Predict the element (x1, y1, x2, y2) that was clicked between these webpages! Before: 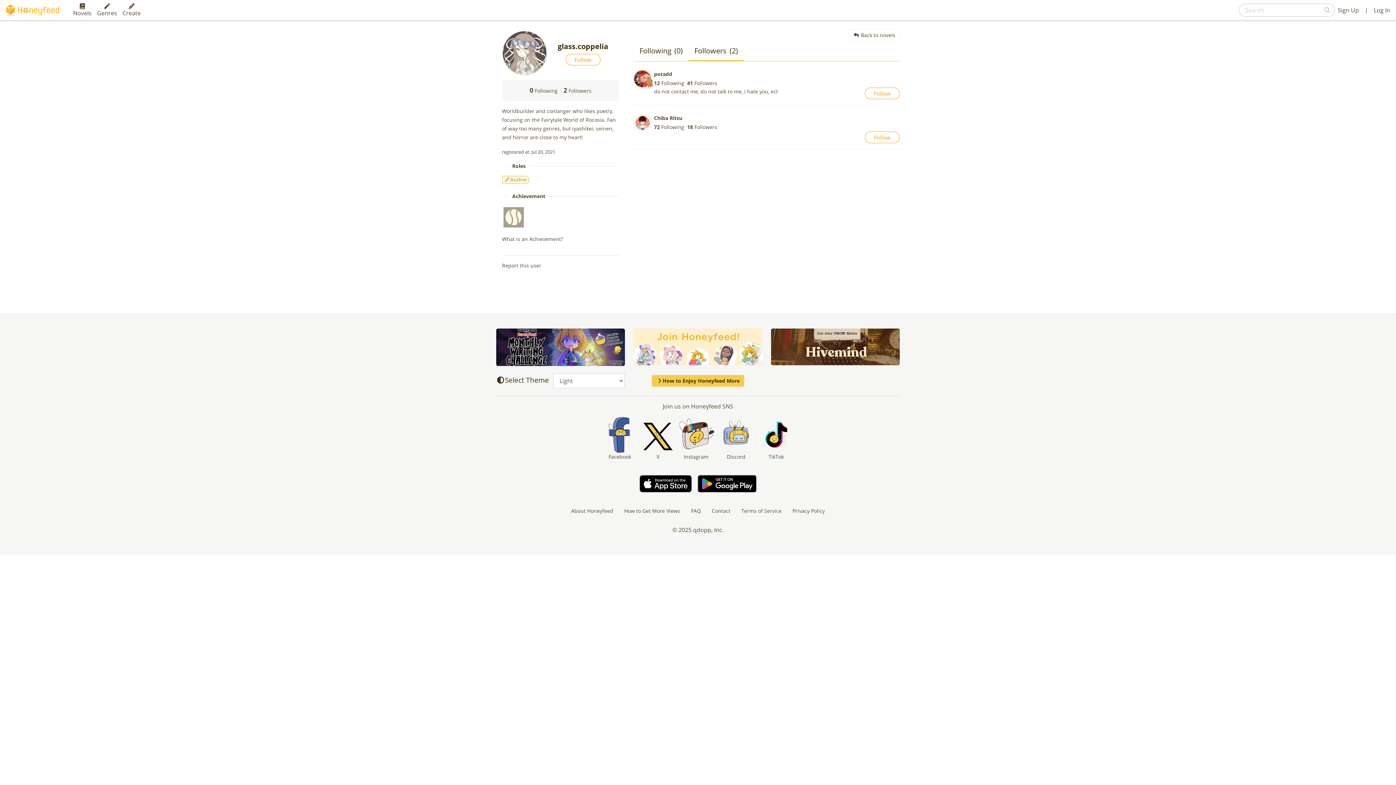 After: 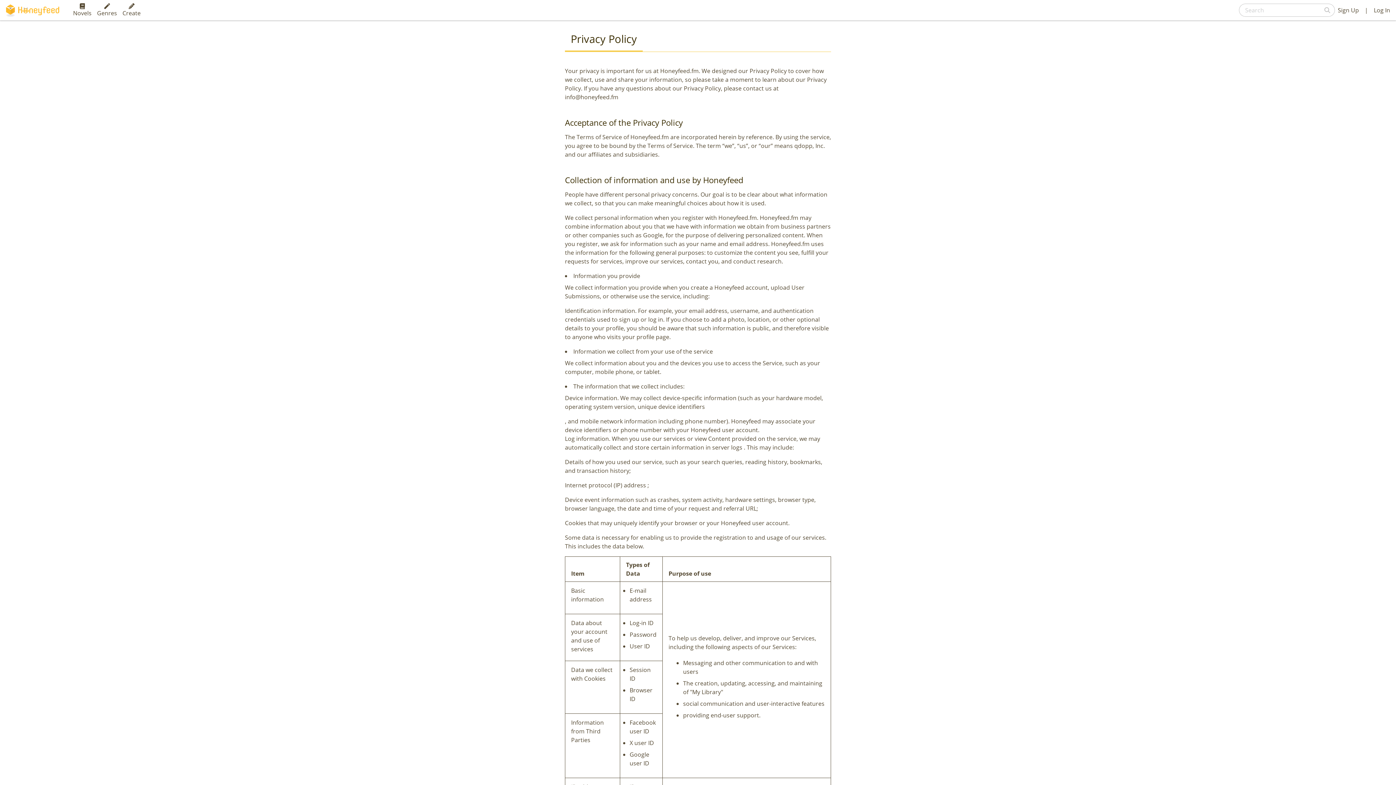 Action: bbox: (792, 507, 825, 514) label: Privacy Policy